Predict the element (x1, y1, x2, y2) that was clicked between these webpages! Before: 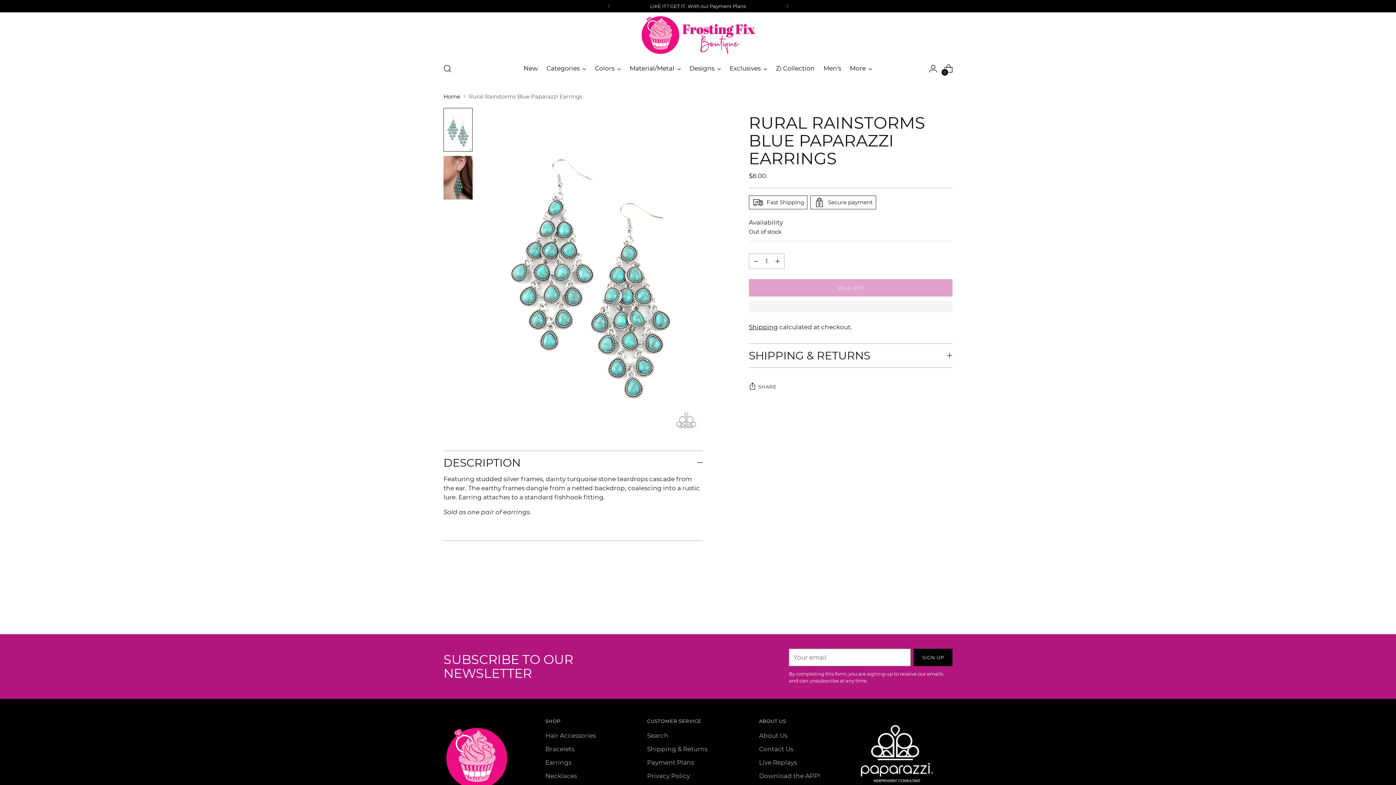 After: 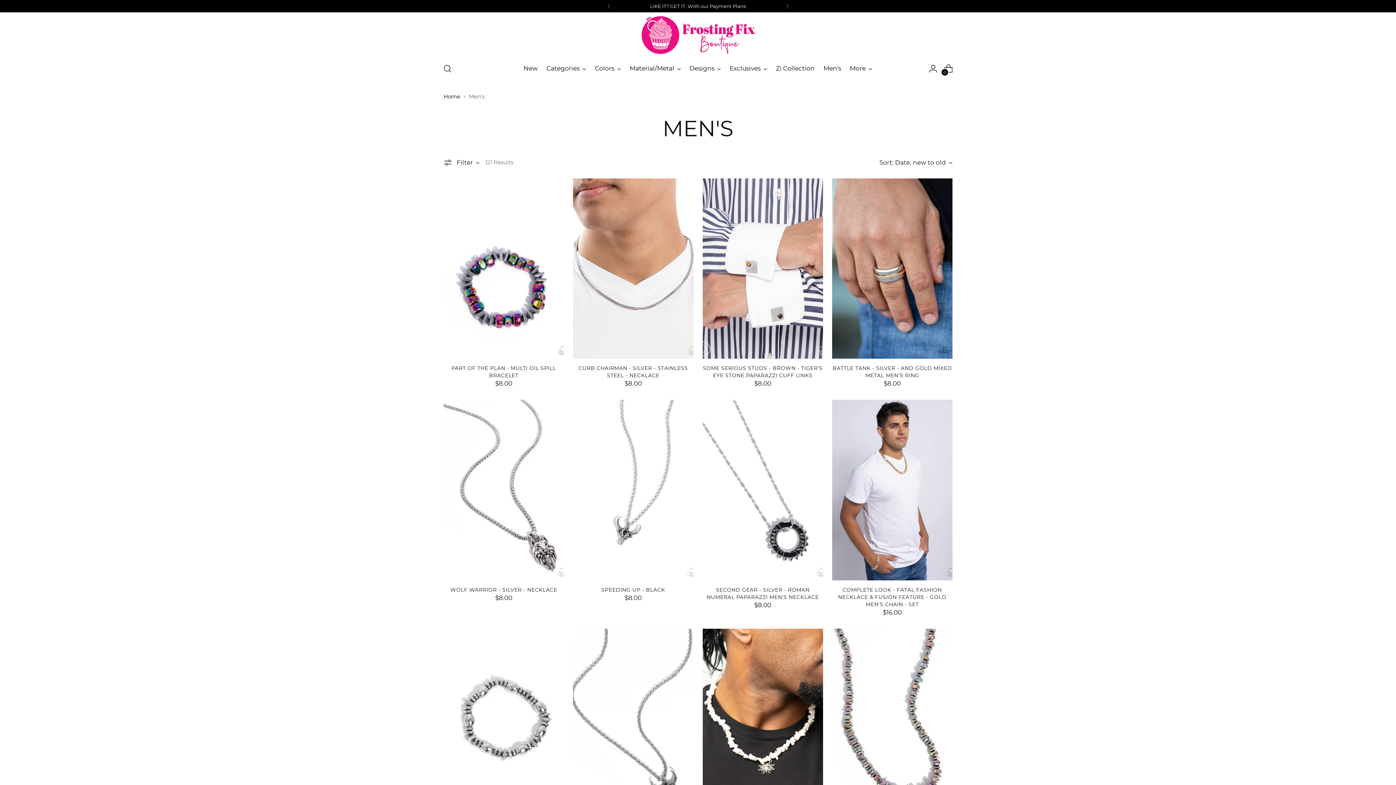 Action: bbox: (823, 60, 841, 76) label: Men's